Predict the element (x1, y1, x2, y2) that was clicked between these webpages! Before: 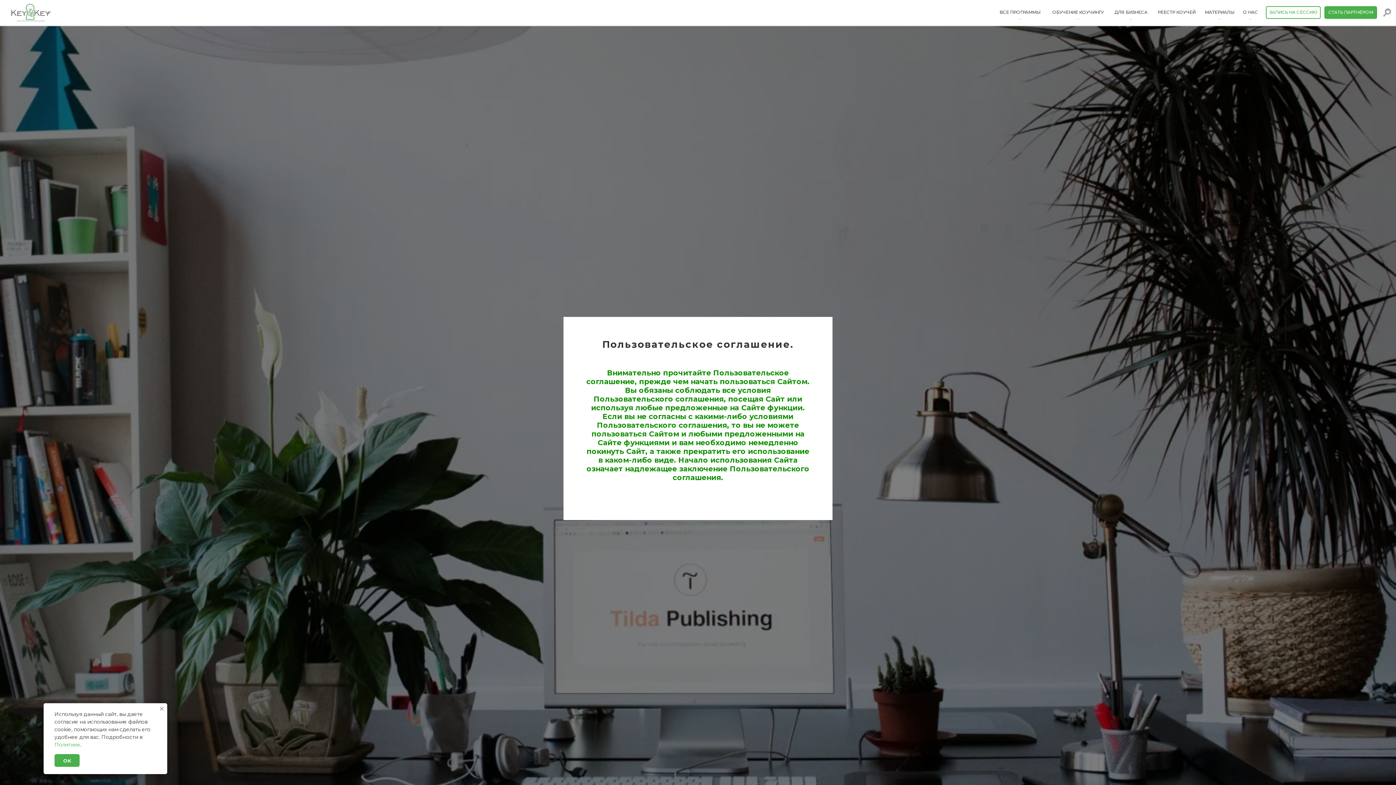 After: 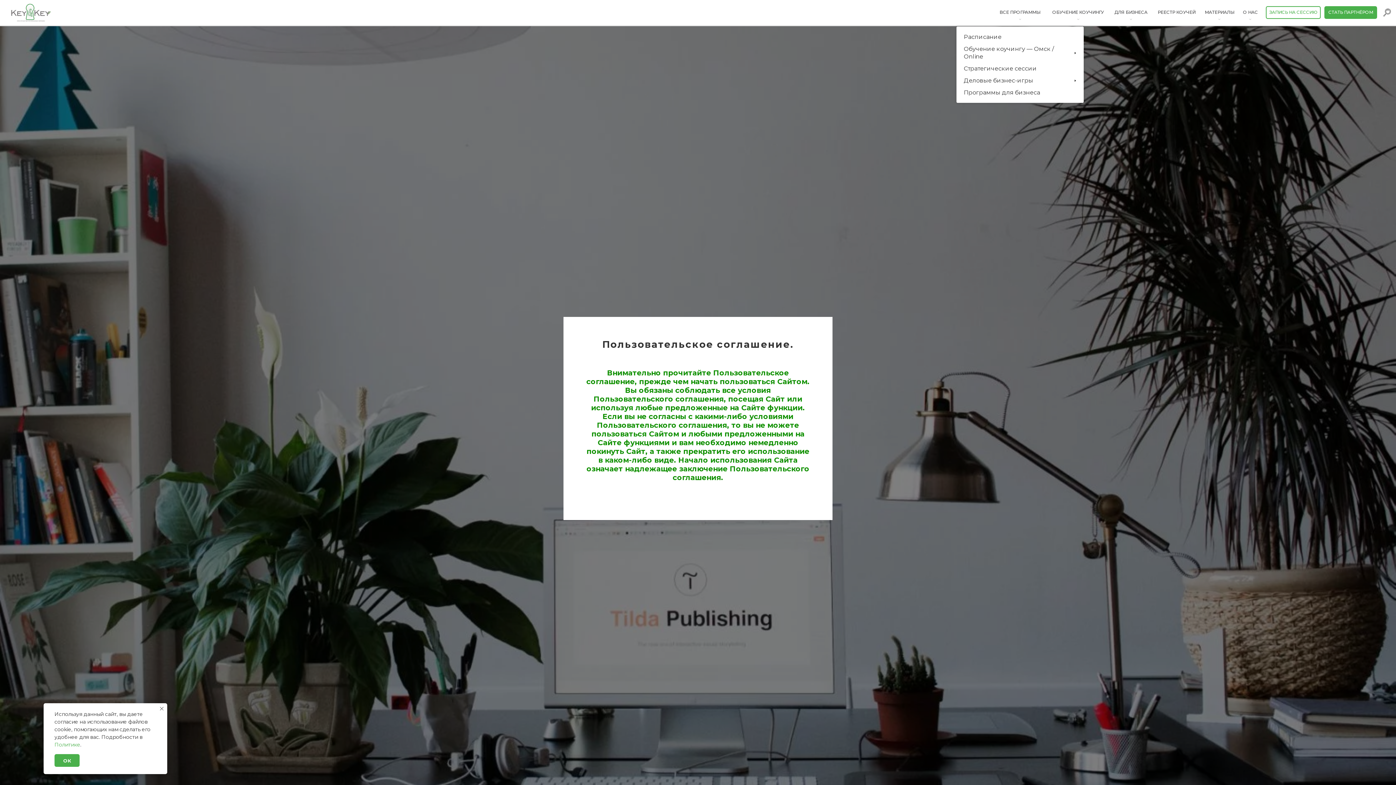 Action: bbox: (1018, 17, 1022, 21)